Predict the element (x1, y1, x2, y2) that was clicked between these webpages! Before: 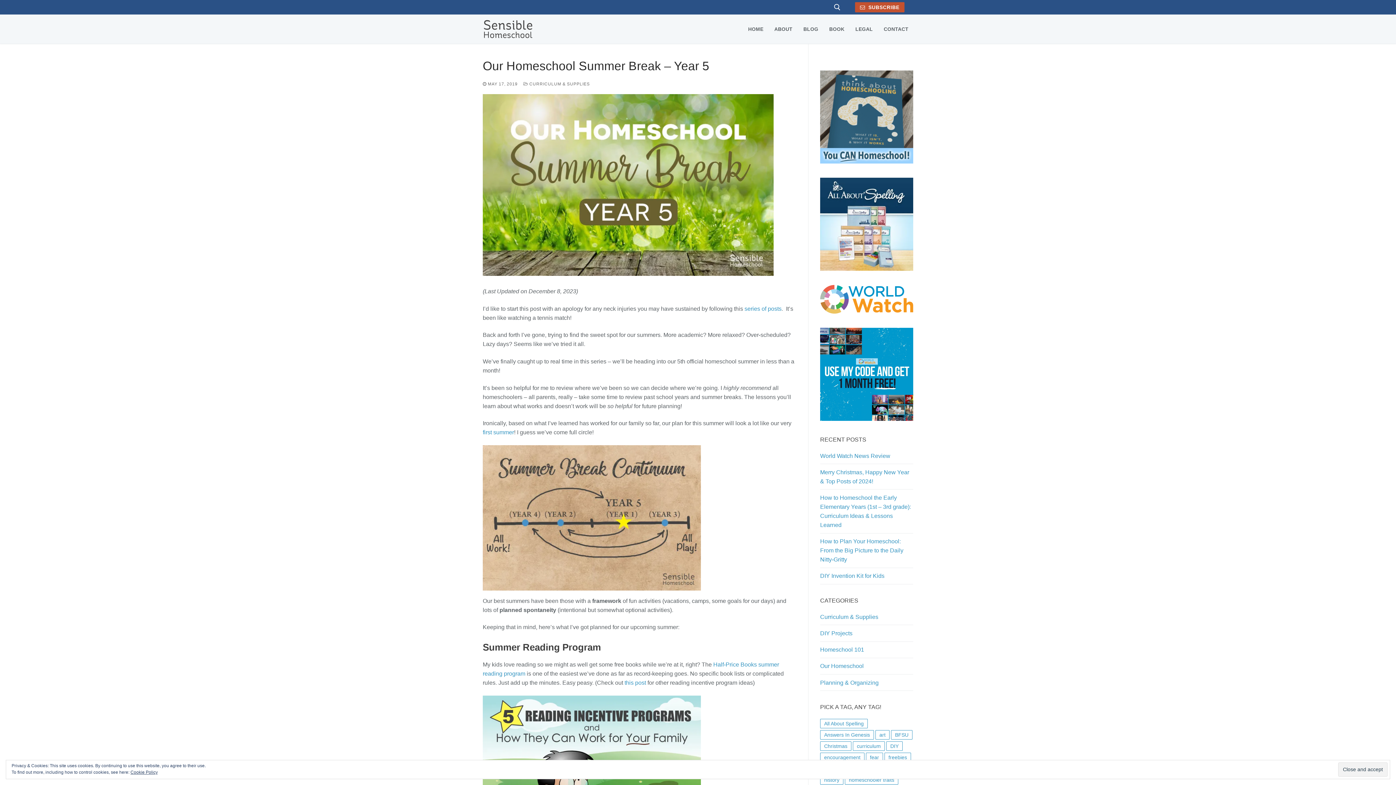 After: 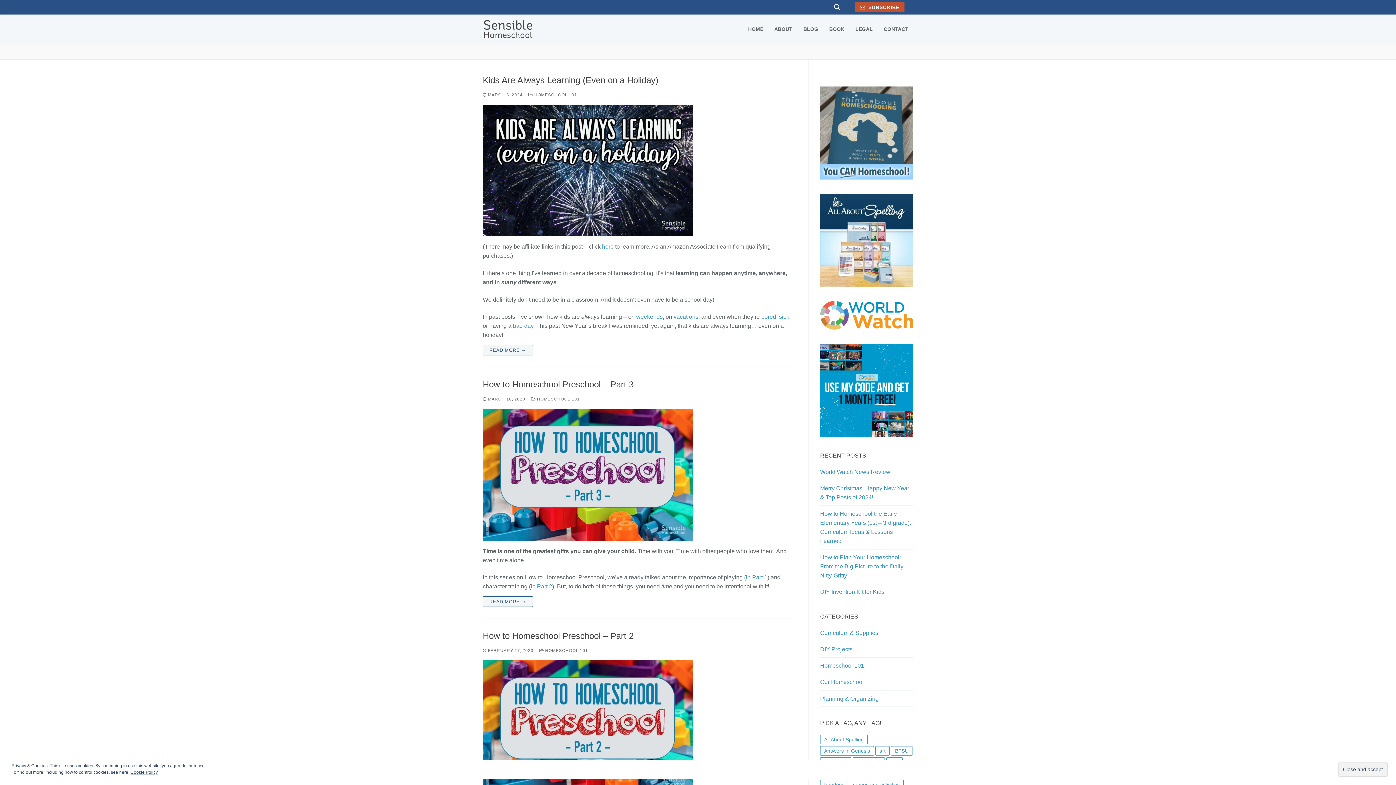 Action: bbox: (820, 753, 864, 762) label: encouragement (36 items)